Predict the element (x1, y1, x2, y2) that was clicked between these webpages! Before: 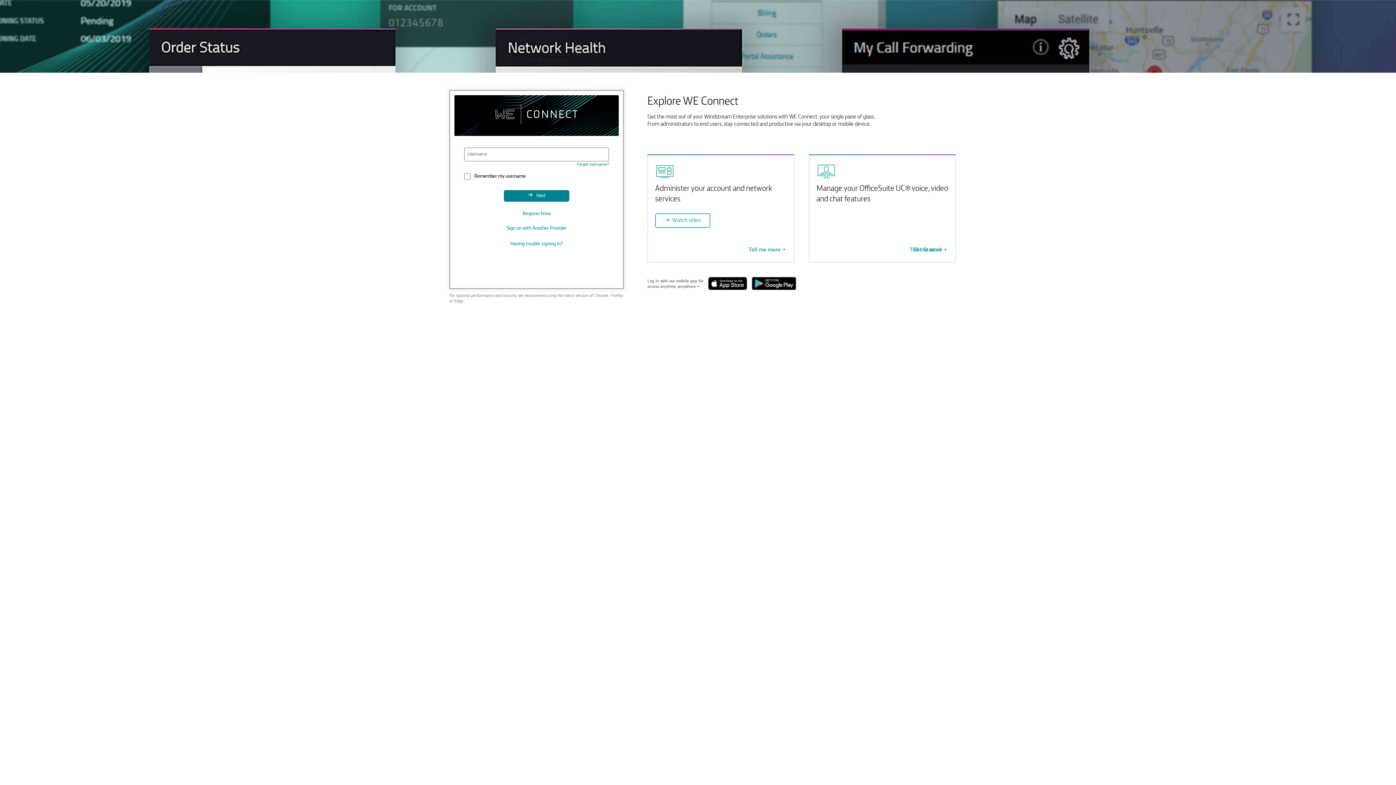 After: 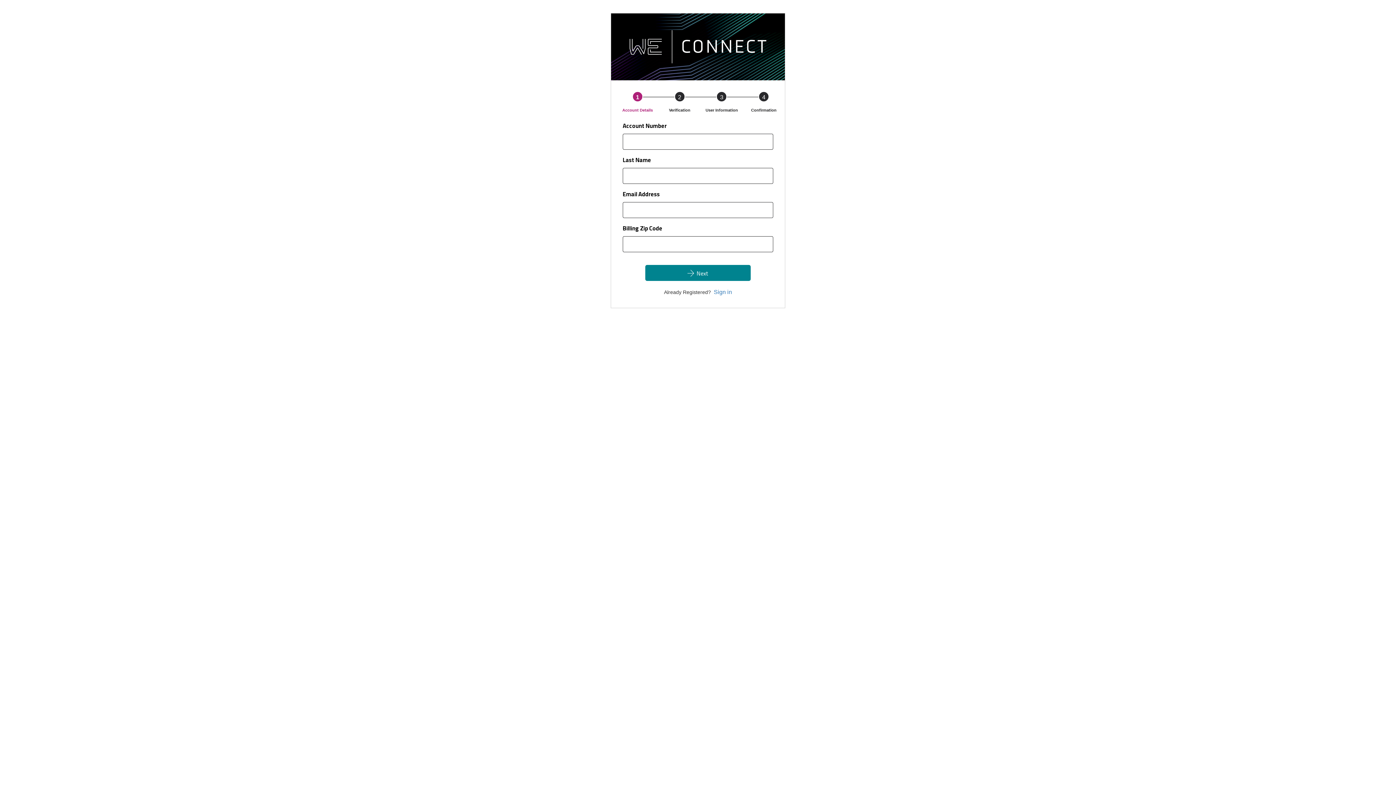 Action: bbox: (454, 210, 618, 217) label: Register Now